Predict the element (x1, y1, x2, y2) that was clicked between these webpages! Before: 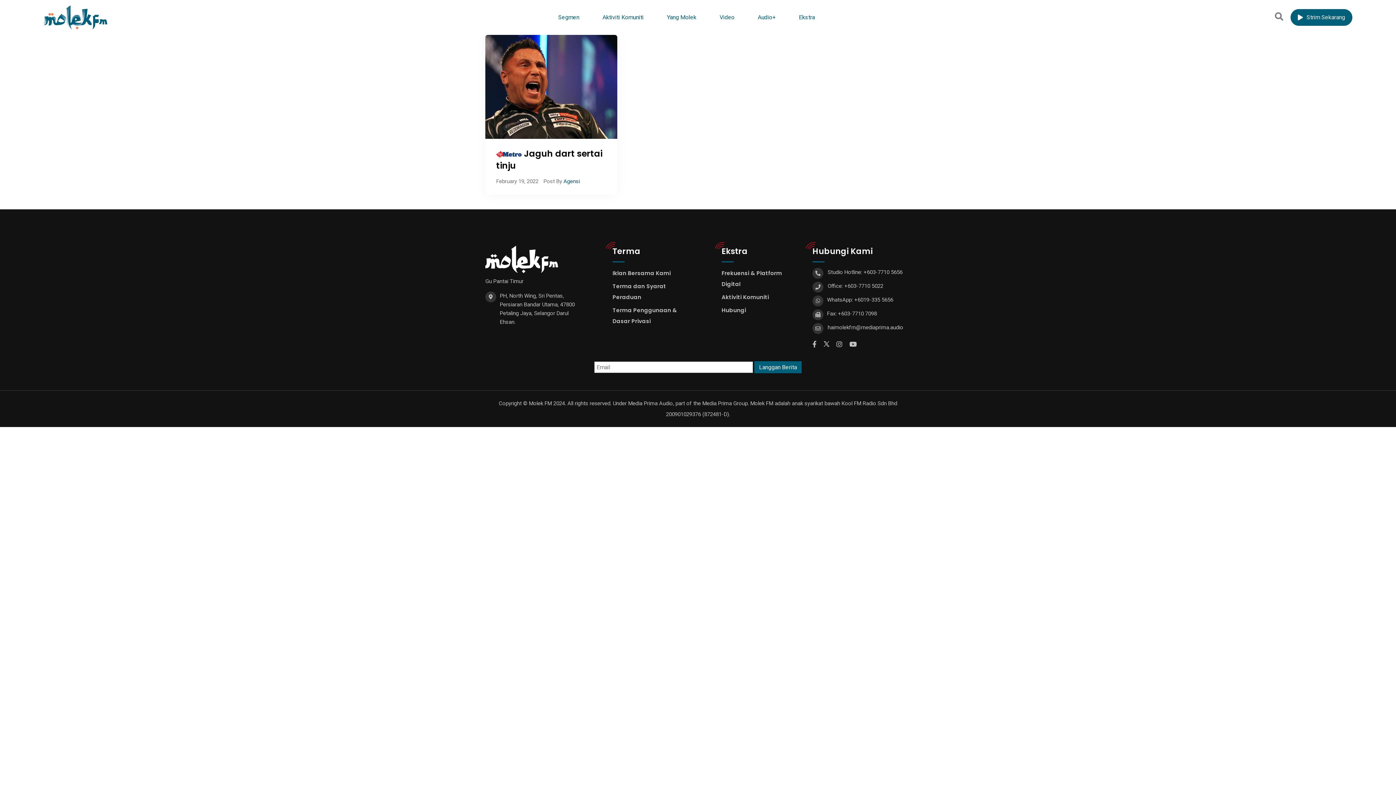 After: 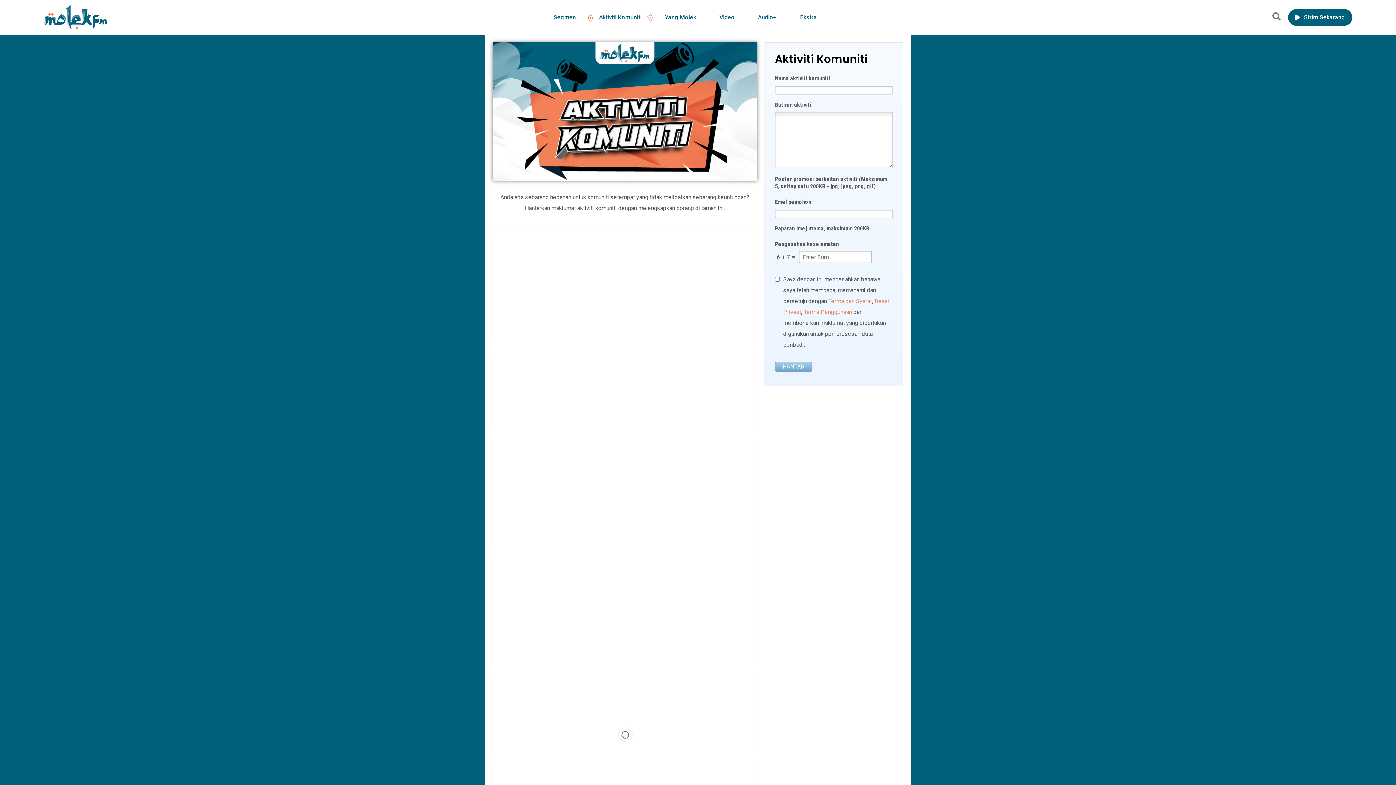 Action: bbox: (721, 293, 769, 301) label: Aktiviti Komuniti